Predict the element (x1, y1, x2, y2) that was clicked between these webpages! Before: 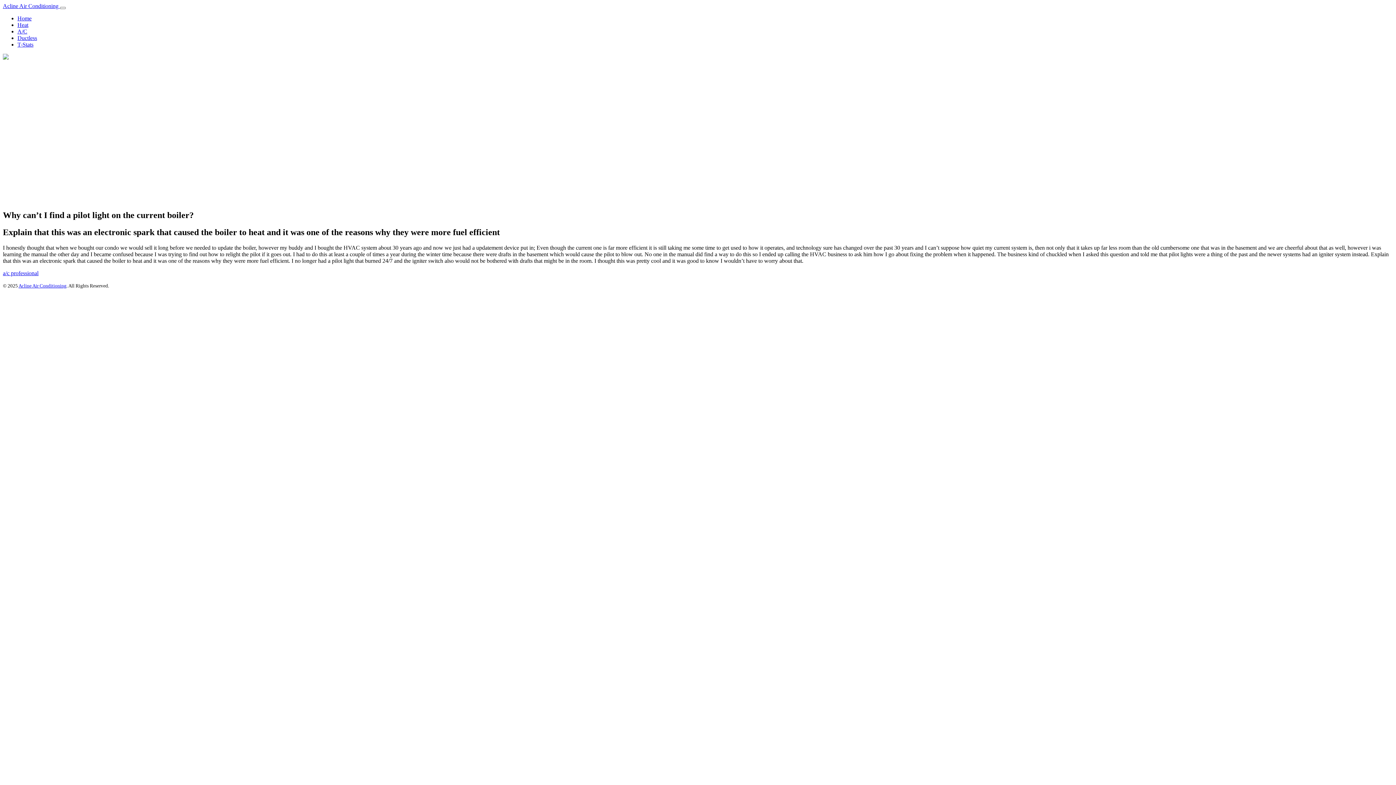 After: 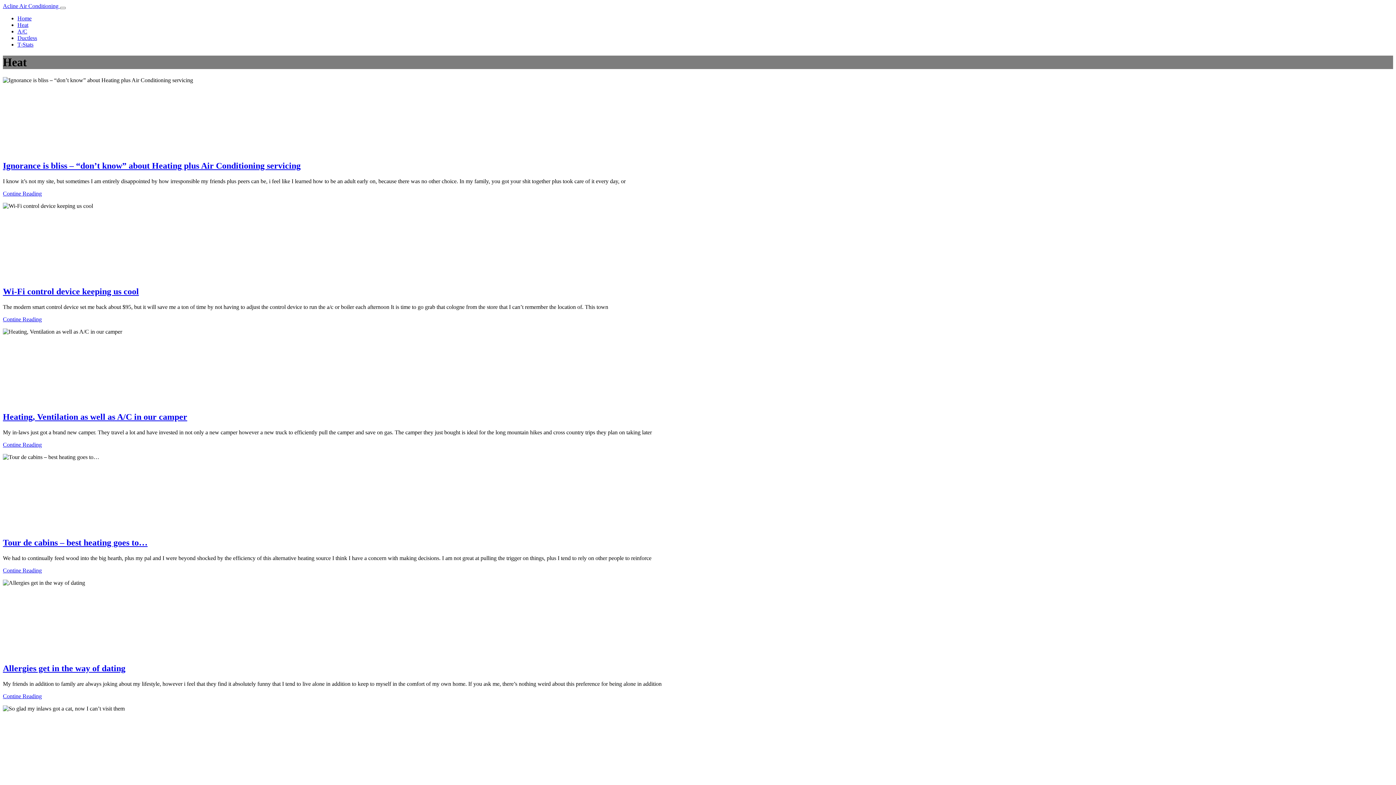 Action: bbox: (17, 21, 28, 28) label: Heat